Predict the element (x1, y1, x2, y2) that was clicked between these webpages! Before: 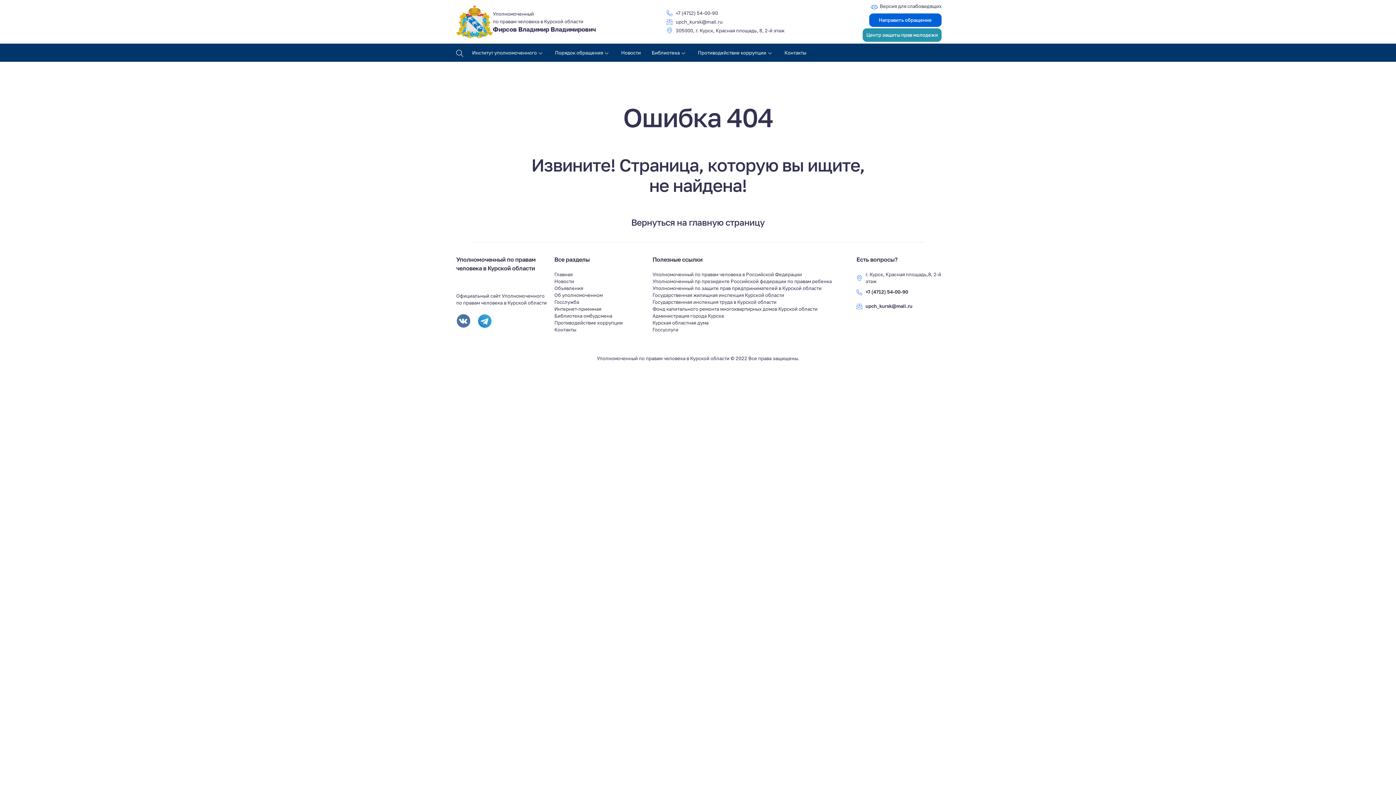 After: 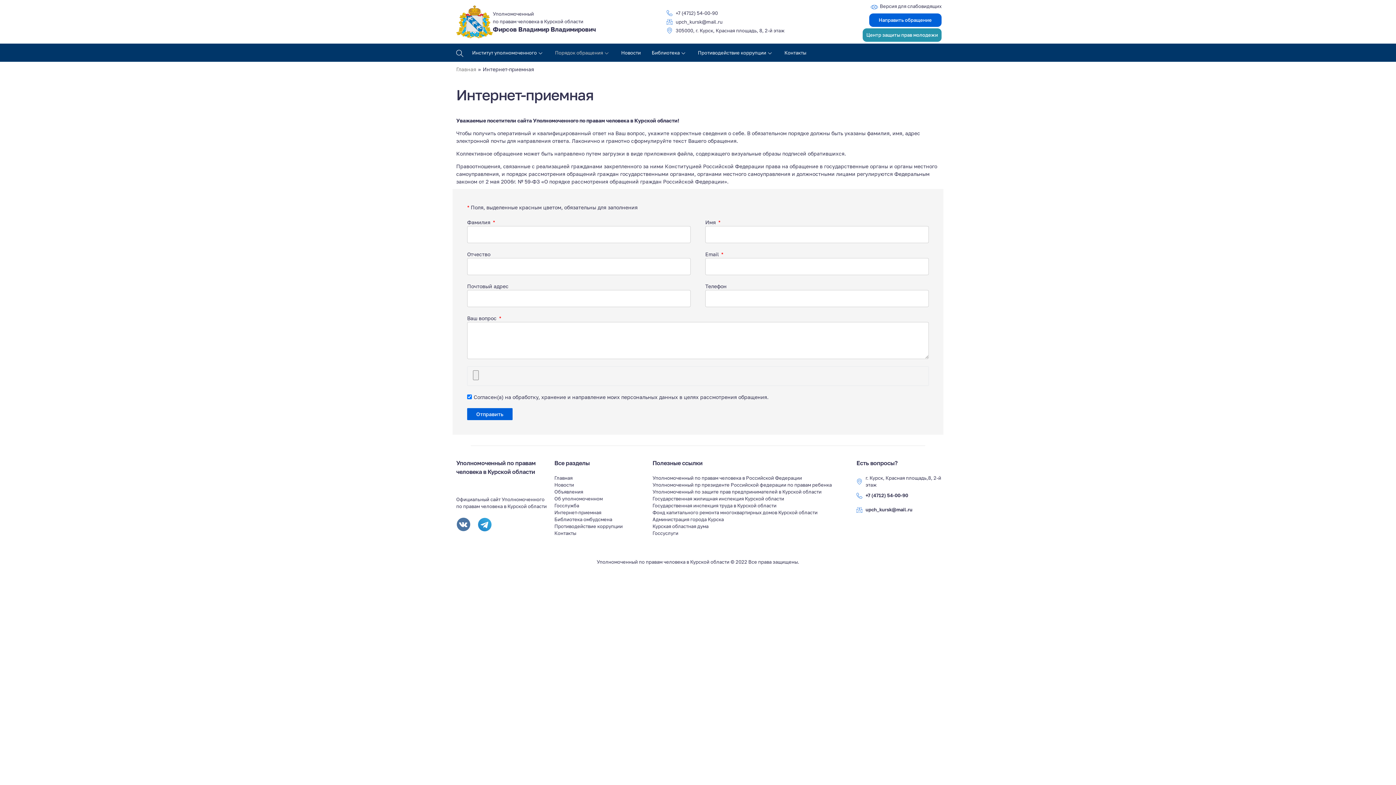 Action: bbox: (869, 13, 941, 26) label: Направить обращение